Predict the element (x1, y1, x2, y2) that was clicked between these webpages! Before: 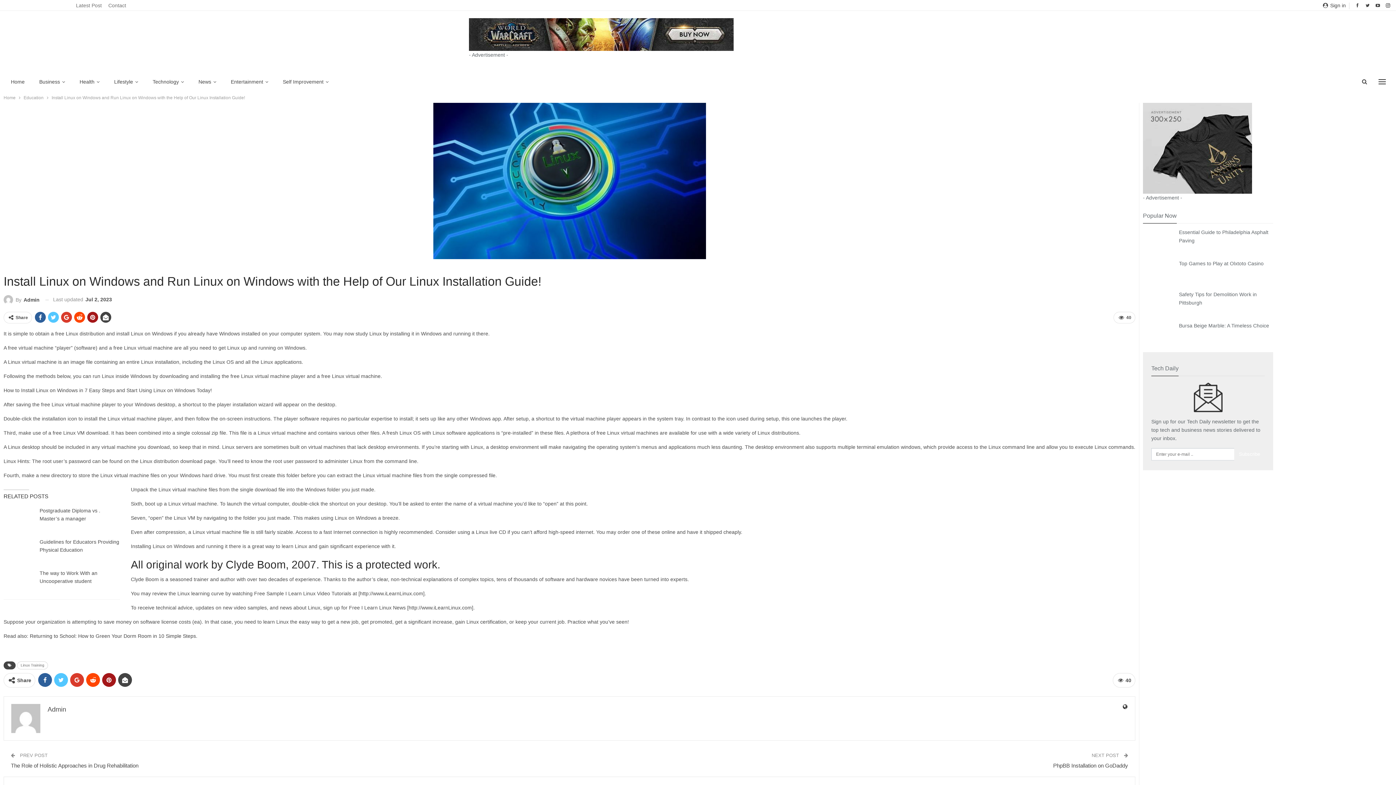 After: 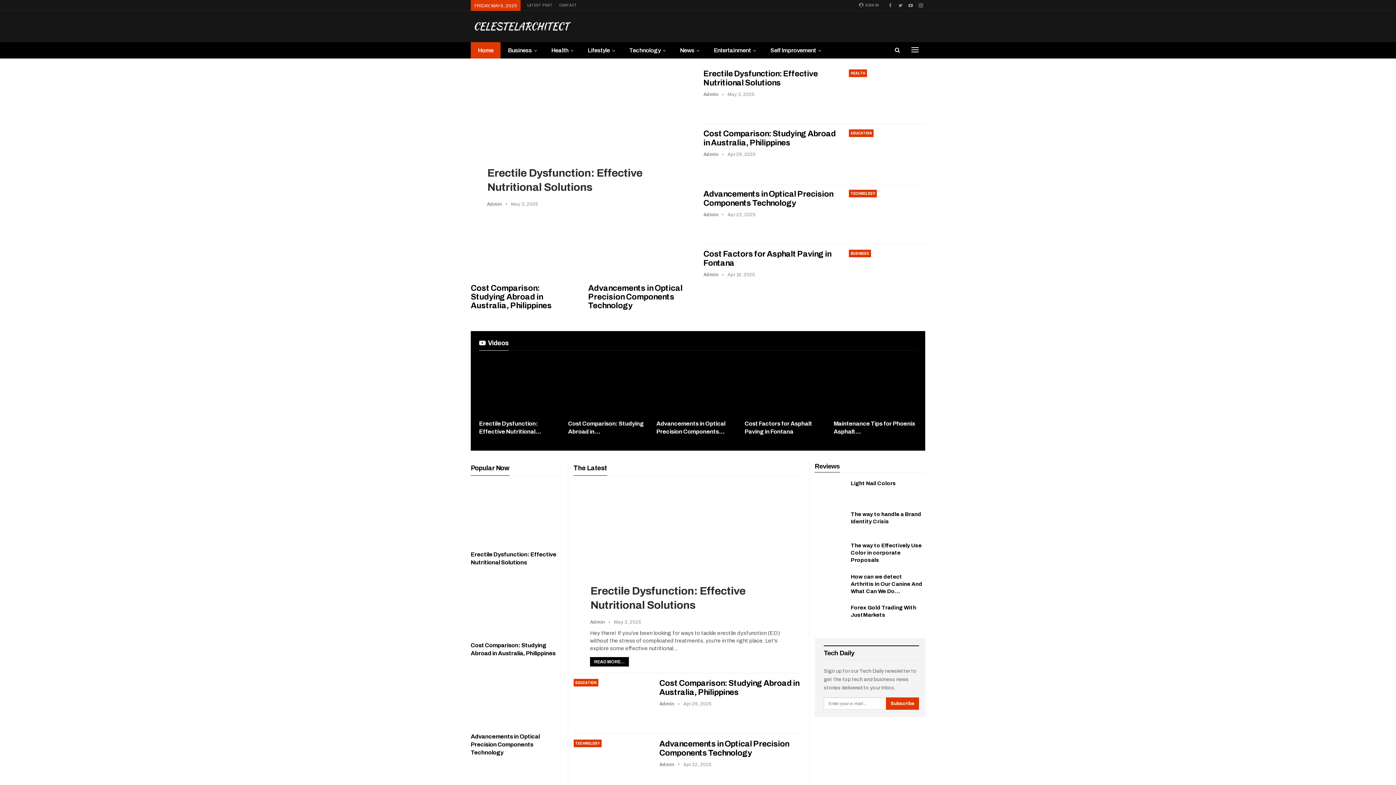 Action: bbox: (3, 30, 105, 50)